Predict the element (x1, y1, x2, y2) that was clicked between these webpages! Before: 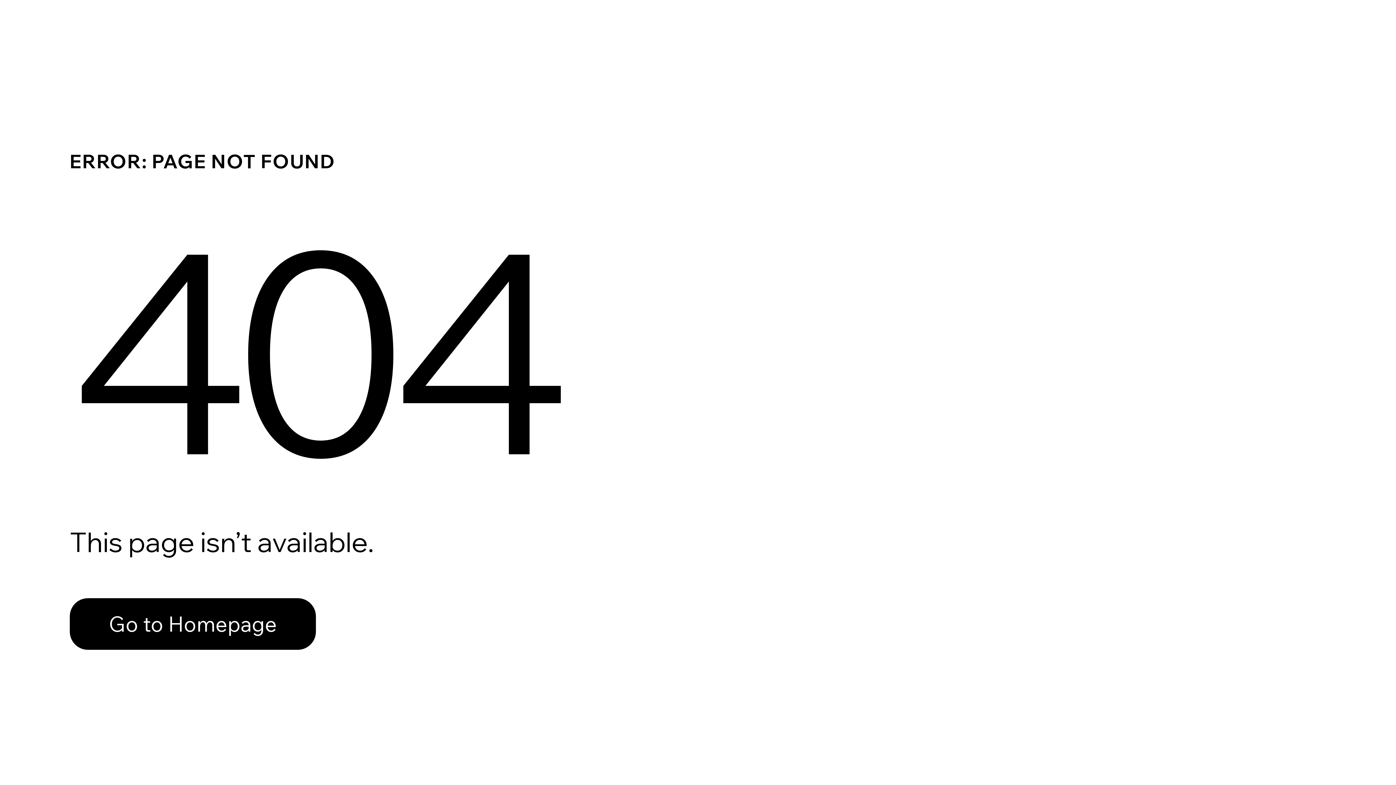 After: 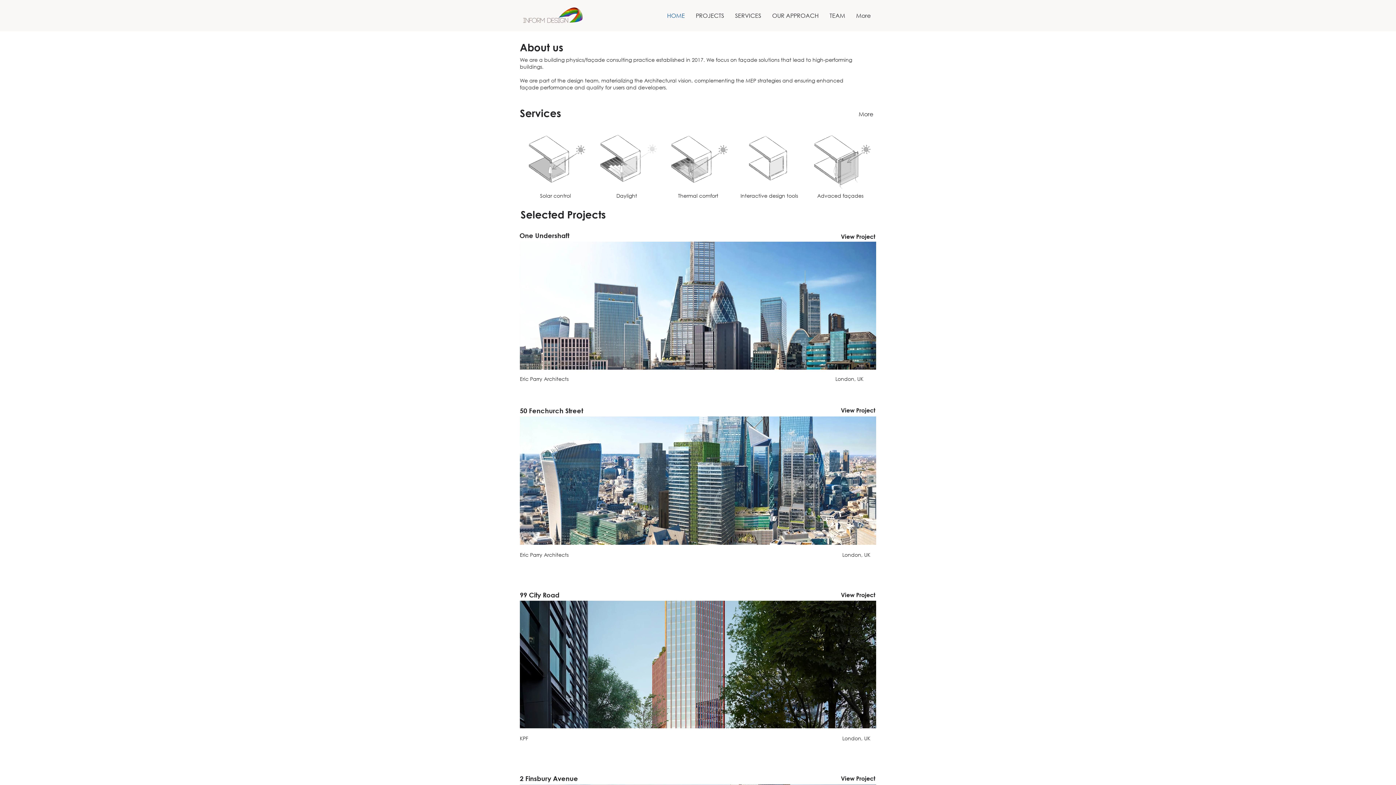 Action: bbox: (69, 582, 768, 659) label: Go to Homepage